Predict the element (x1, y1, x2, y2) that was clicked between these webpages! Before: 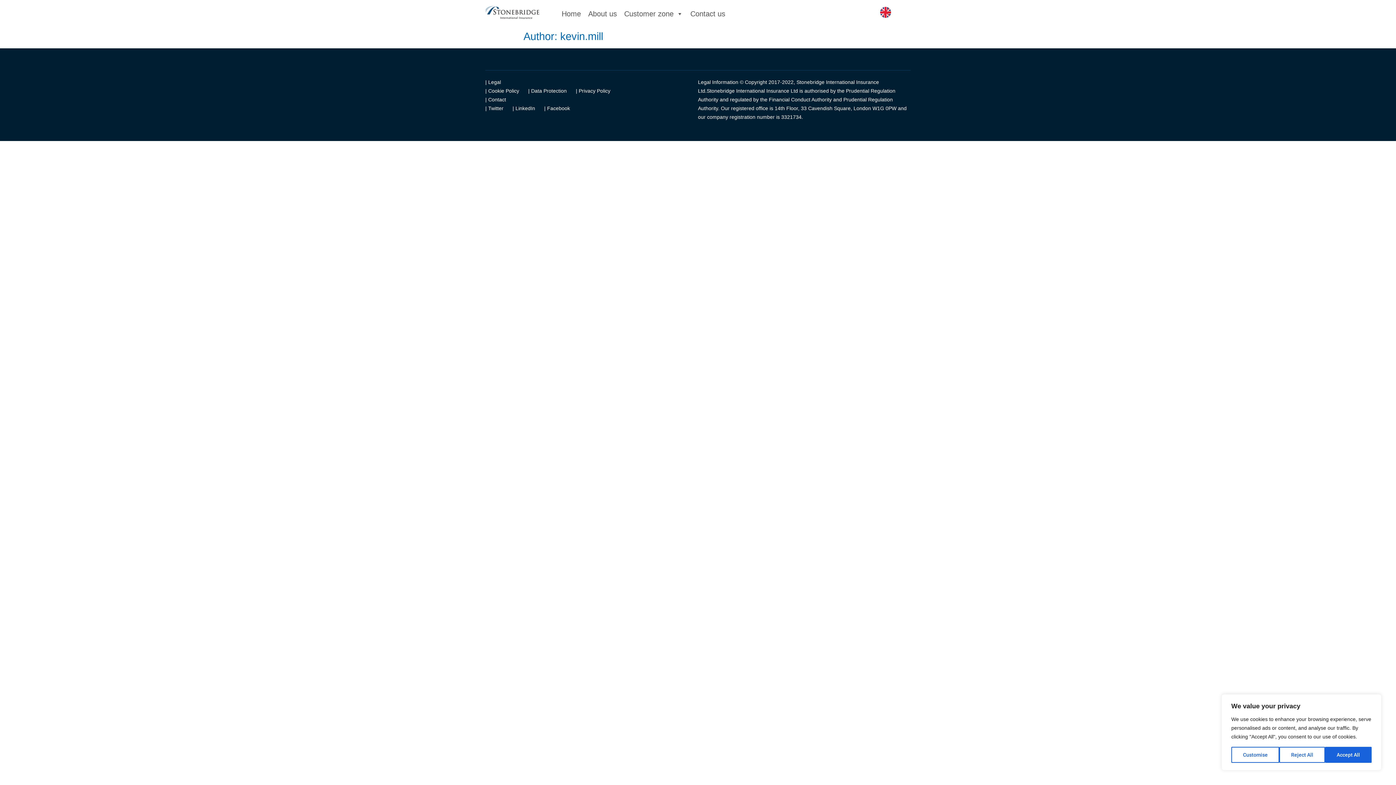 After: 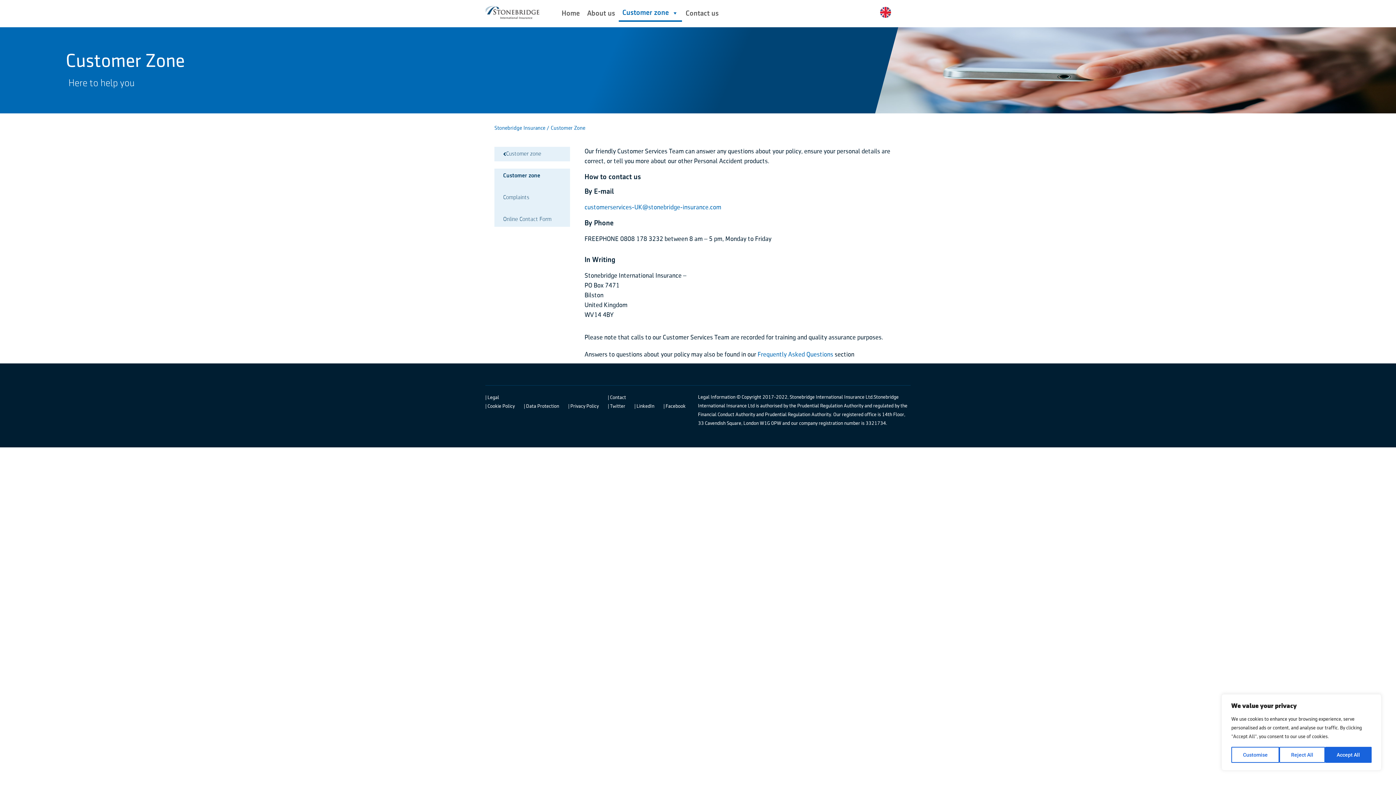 Action: label: Customer zone bbox: (620, 6, 686, 20)